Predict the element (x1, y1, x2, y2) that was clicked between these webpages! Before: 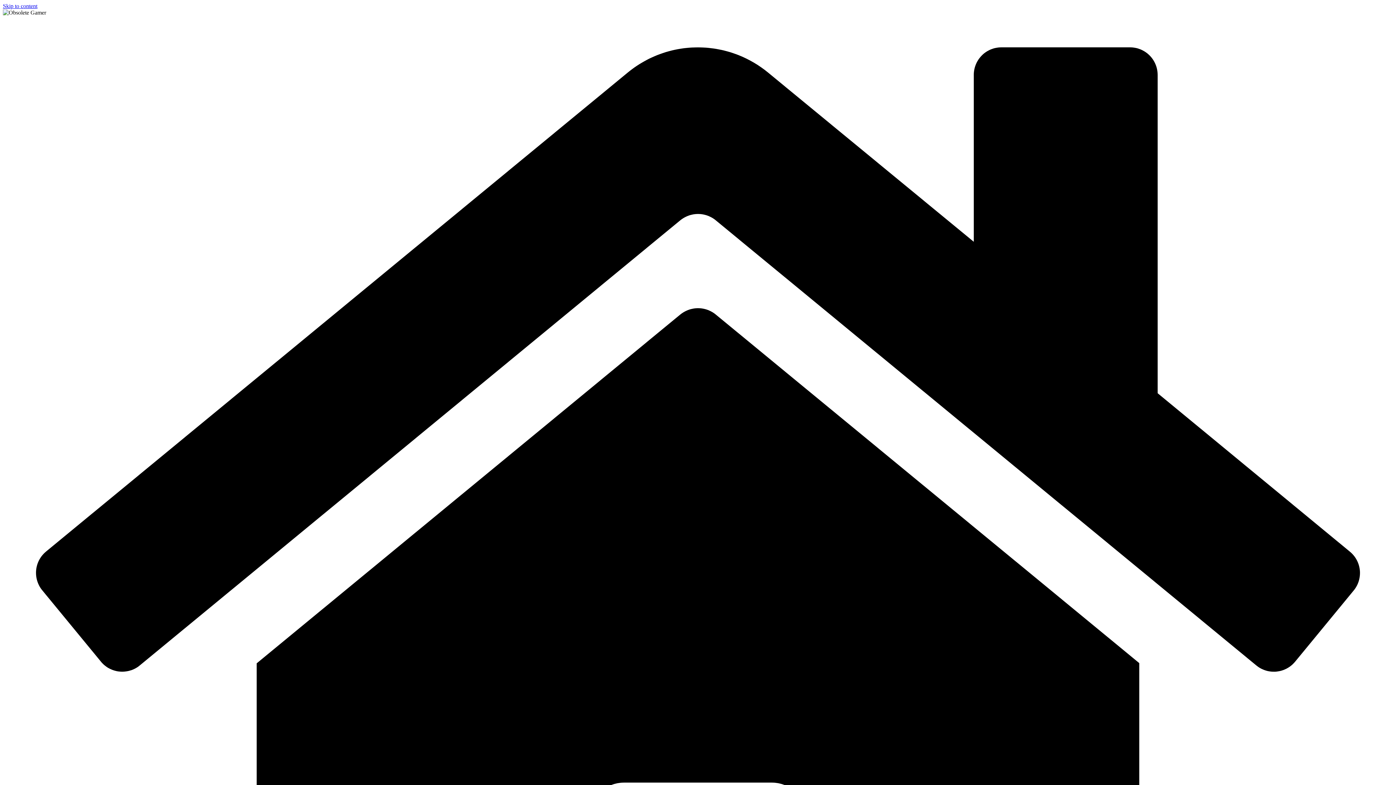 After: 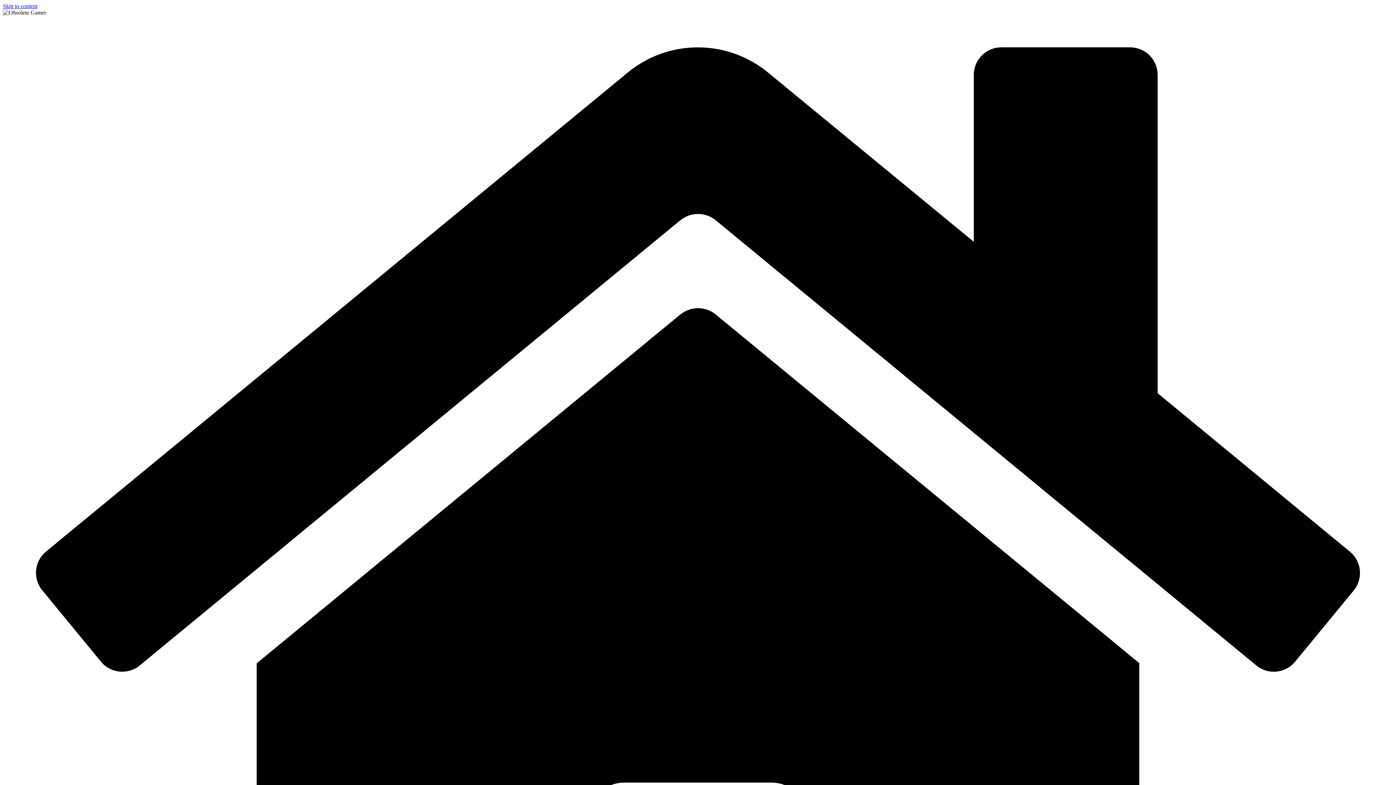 Action: label: Skip to content bbox: (2, 2, 37, 9)